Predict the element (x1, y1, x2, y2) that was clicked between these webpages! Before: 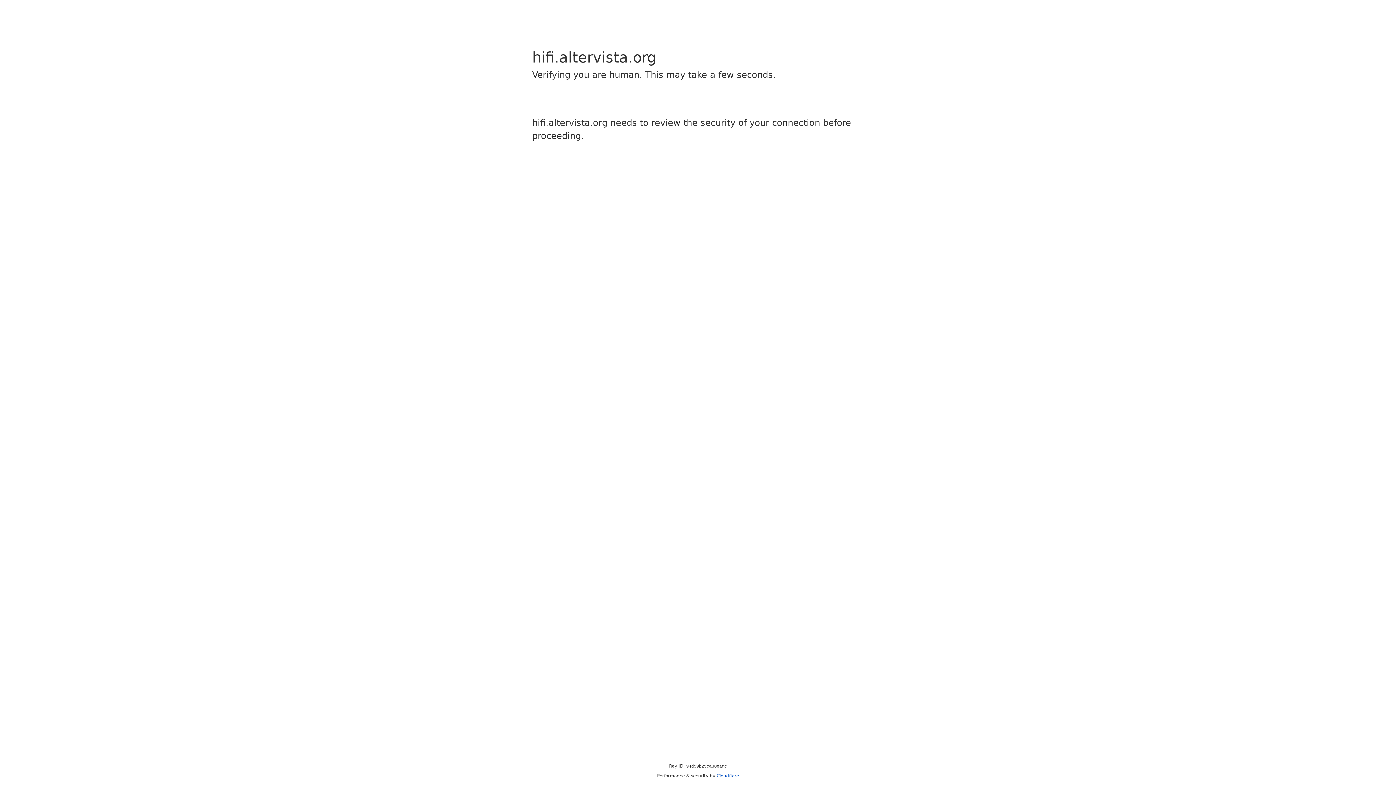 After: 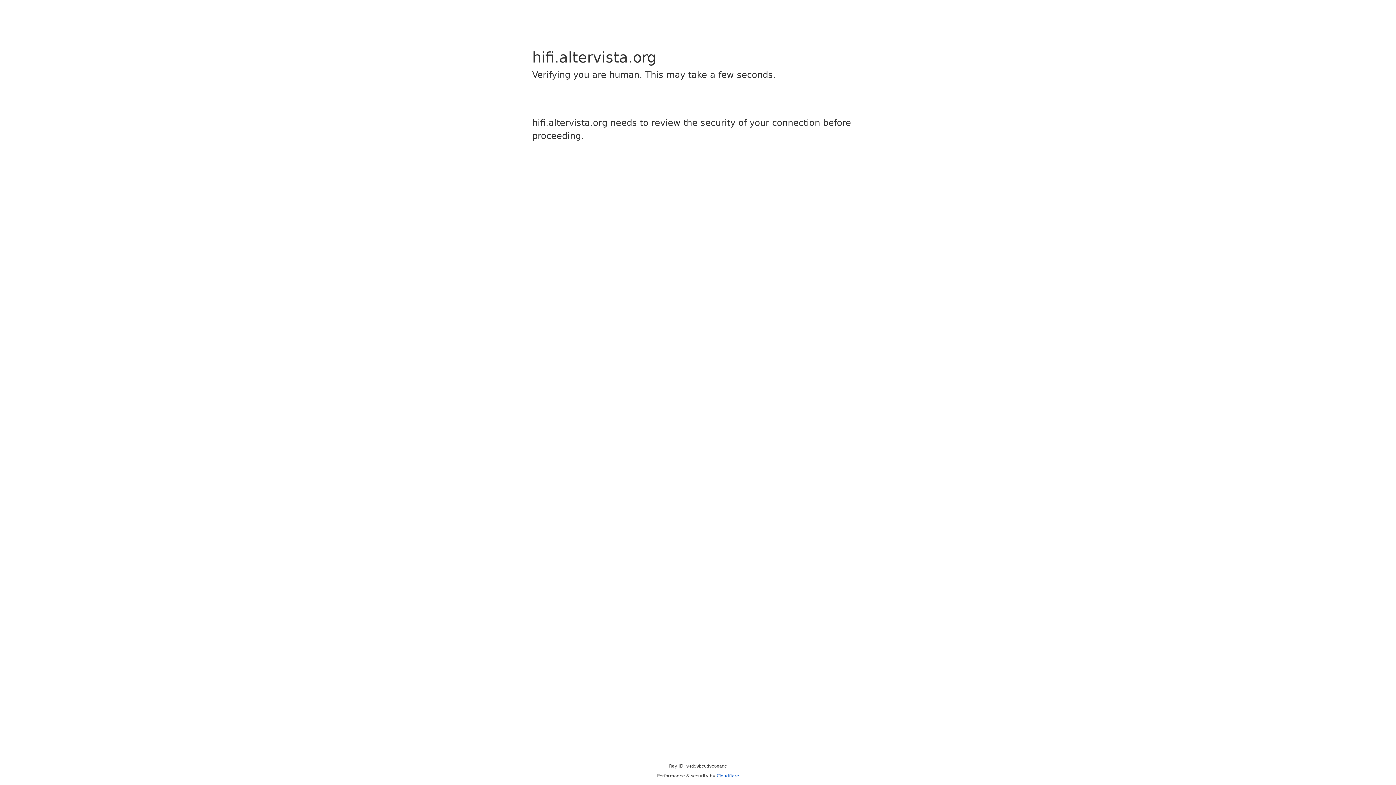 Action: label: Cloudflare bbox: (716, 773, 739, 778)